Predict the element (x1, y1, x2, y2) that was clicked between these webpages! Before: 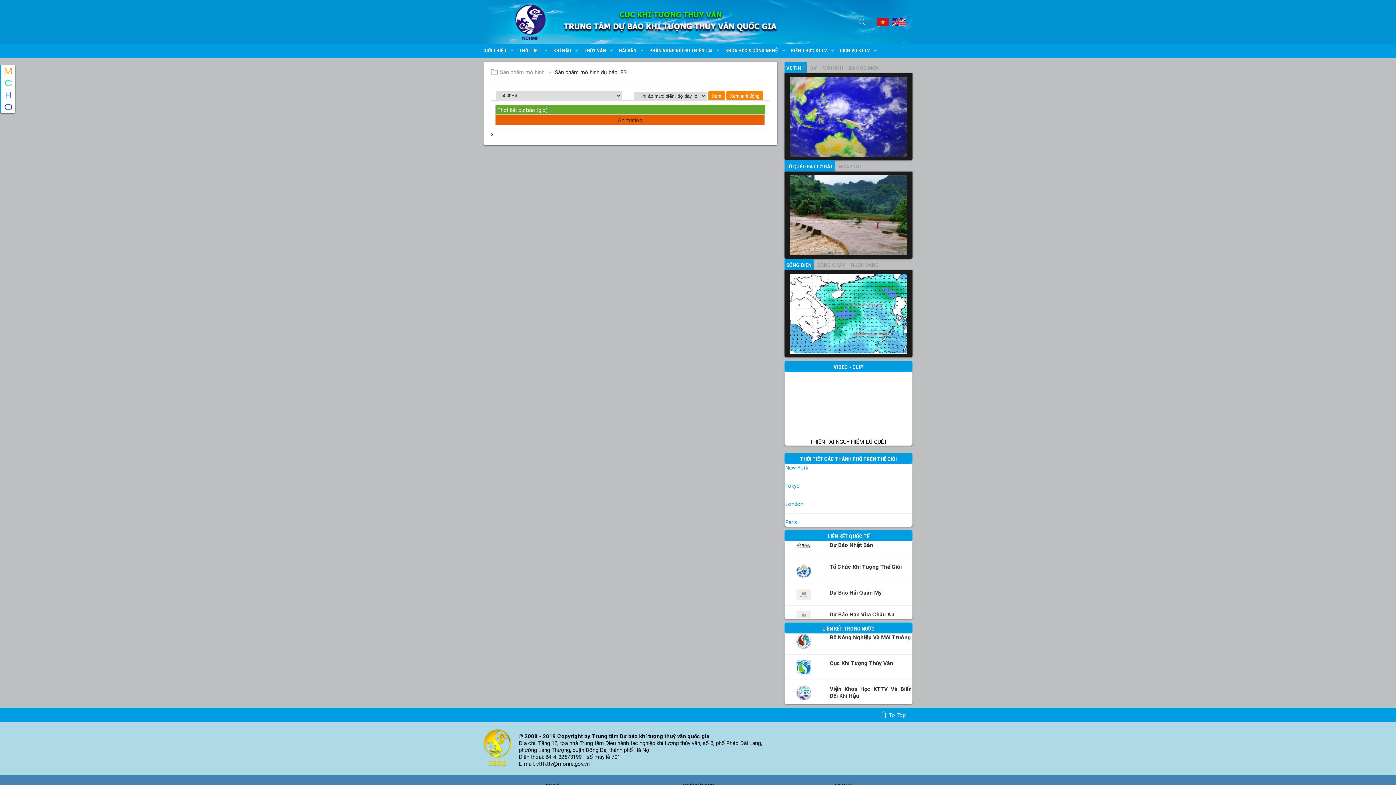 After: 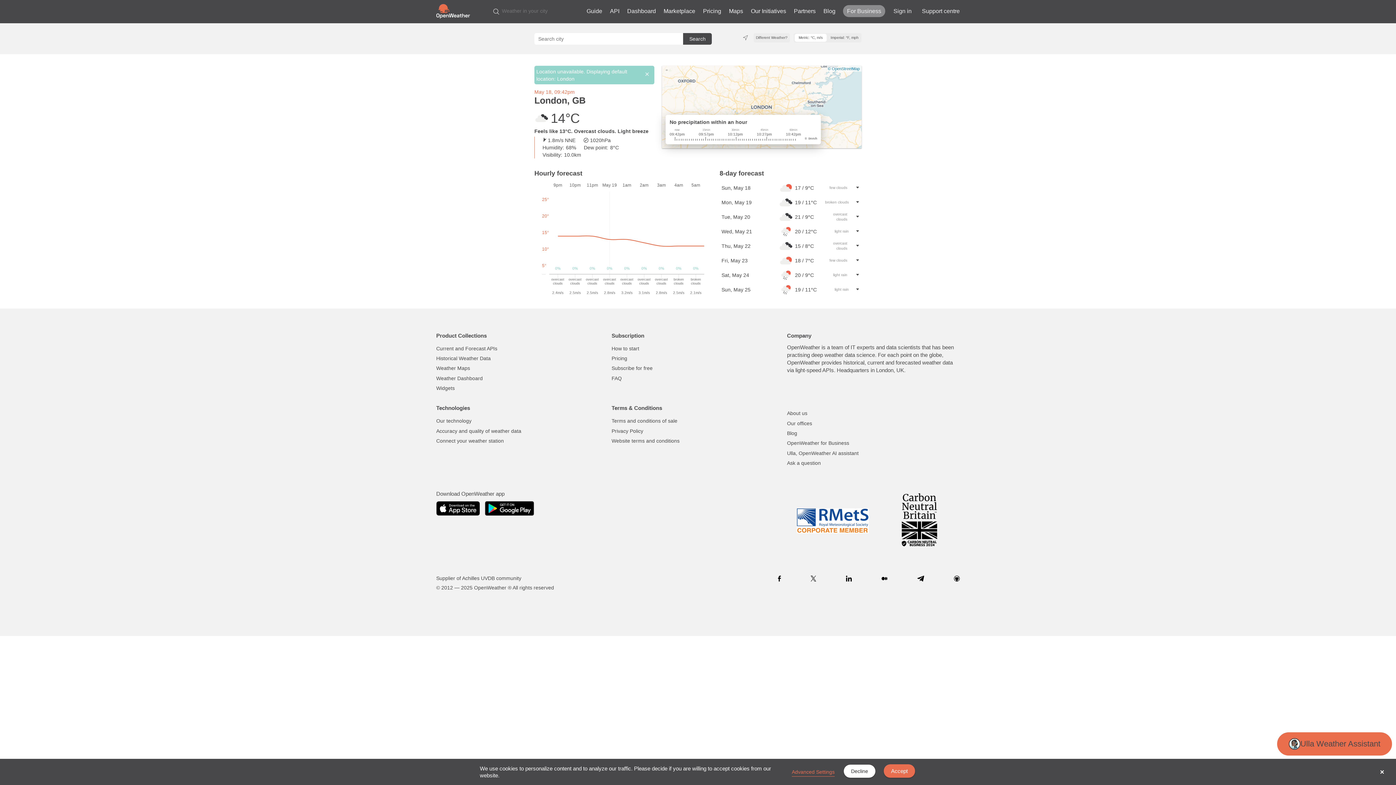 Action: label: London bbox: (785, 501, 803, 507)